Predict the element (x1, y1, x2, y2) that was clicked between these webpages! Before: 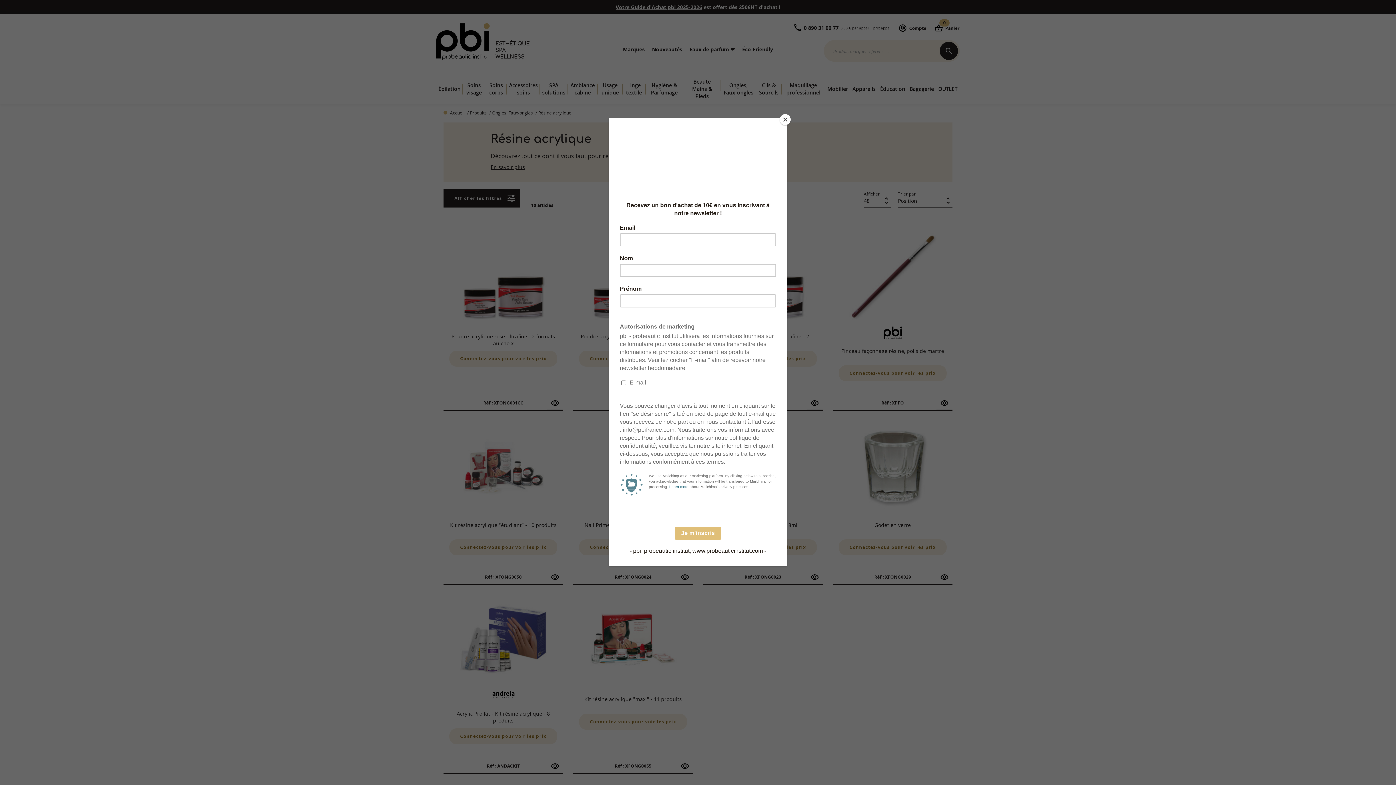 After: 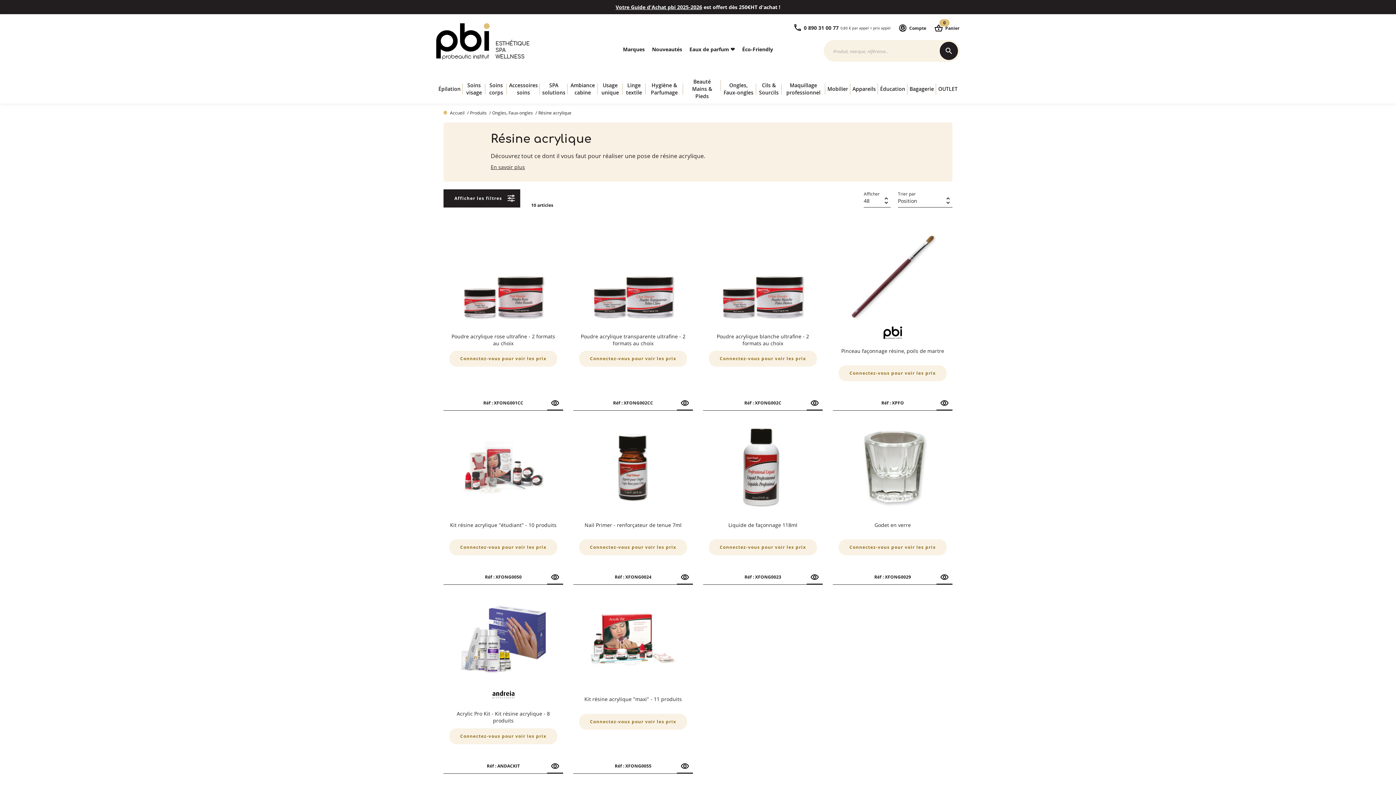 Action: label: Close bbox: (780, 114, 790, 125)